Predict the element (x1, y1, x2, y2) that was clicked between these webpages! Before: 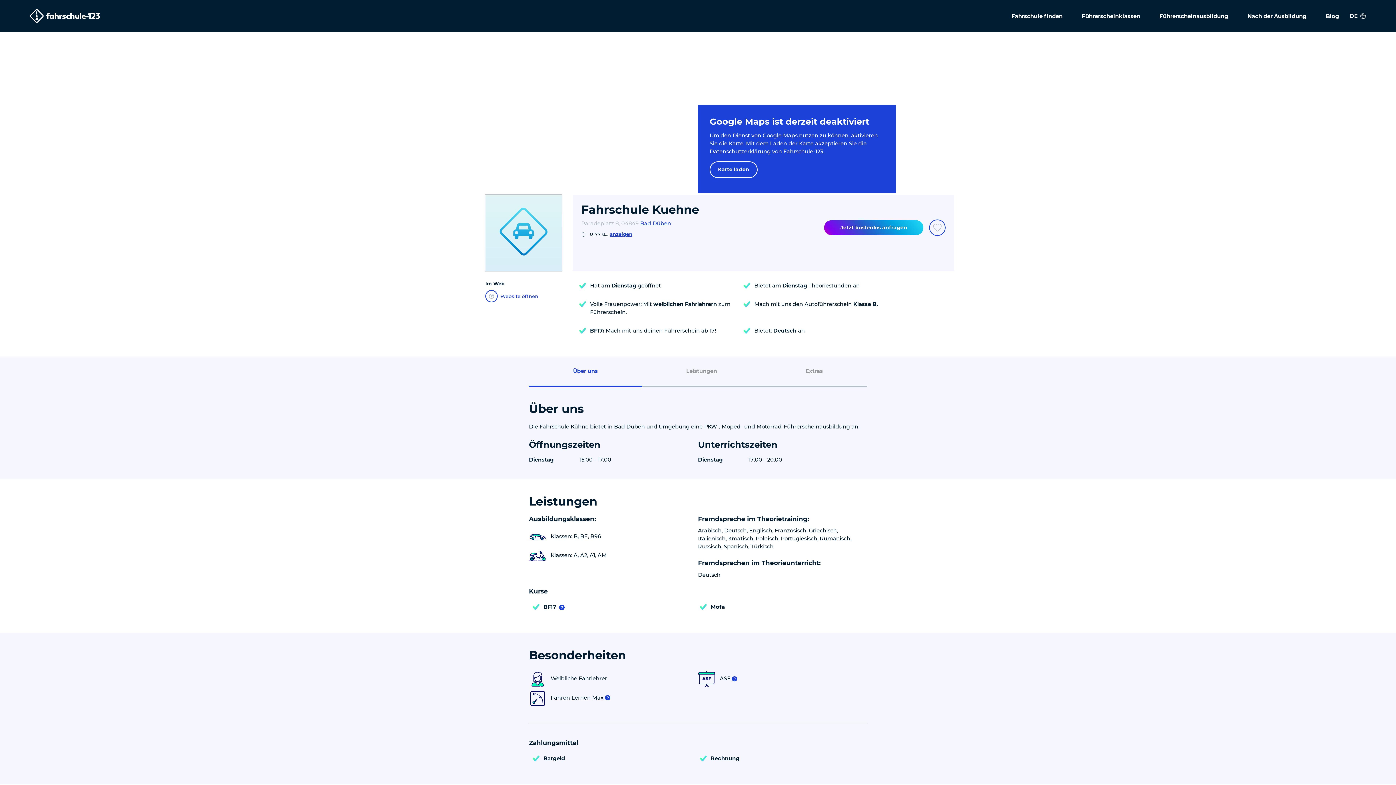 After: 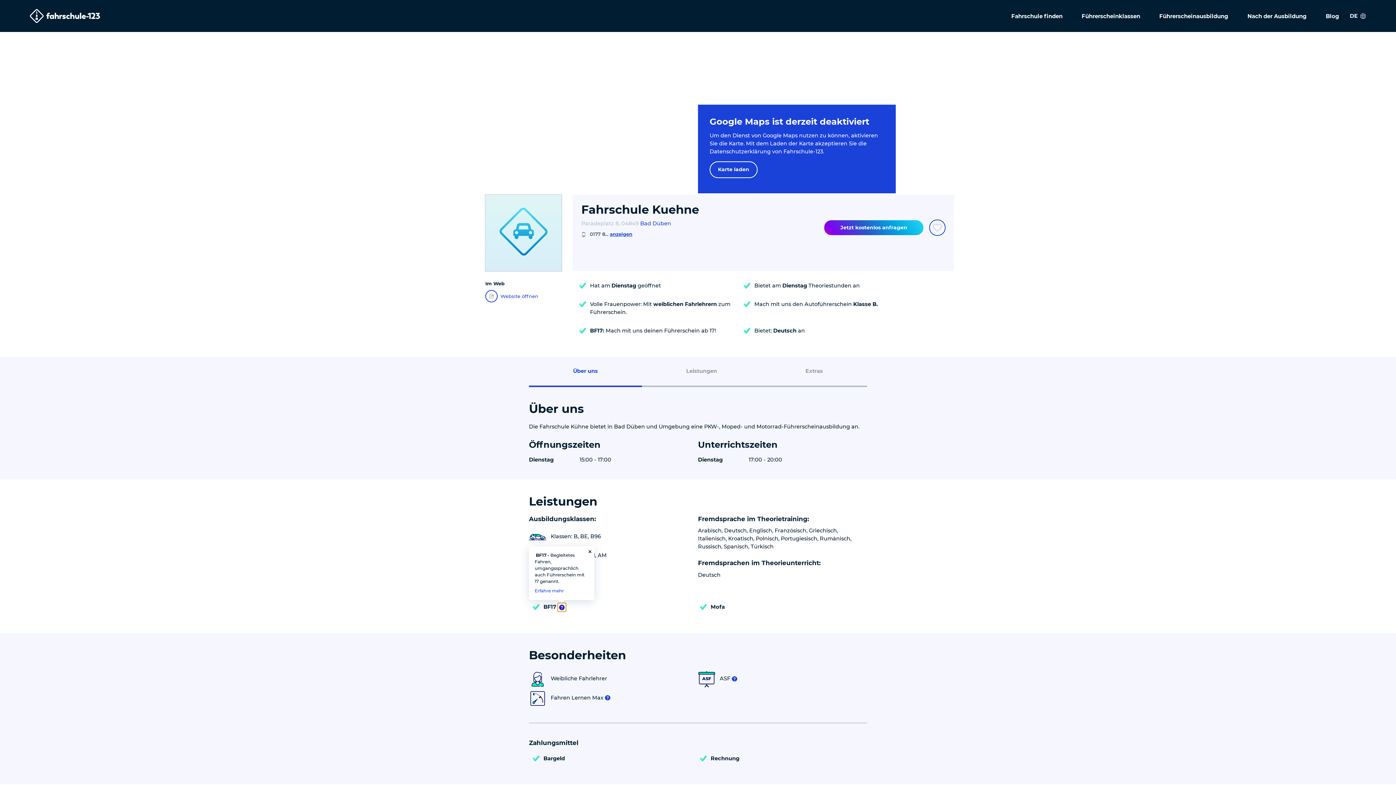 Action: bbox: (557, 603, 566, 611)